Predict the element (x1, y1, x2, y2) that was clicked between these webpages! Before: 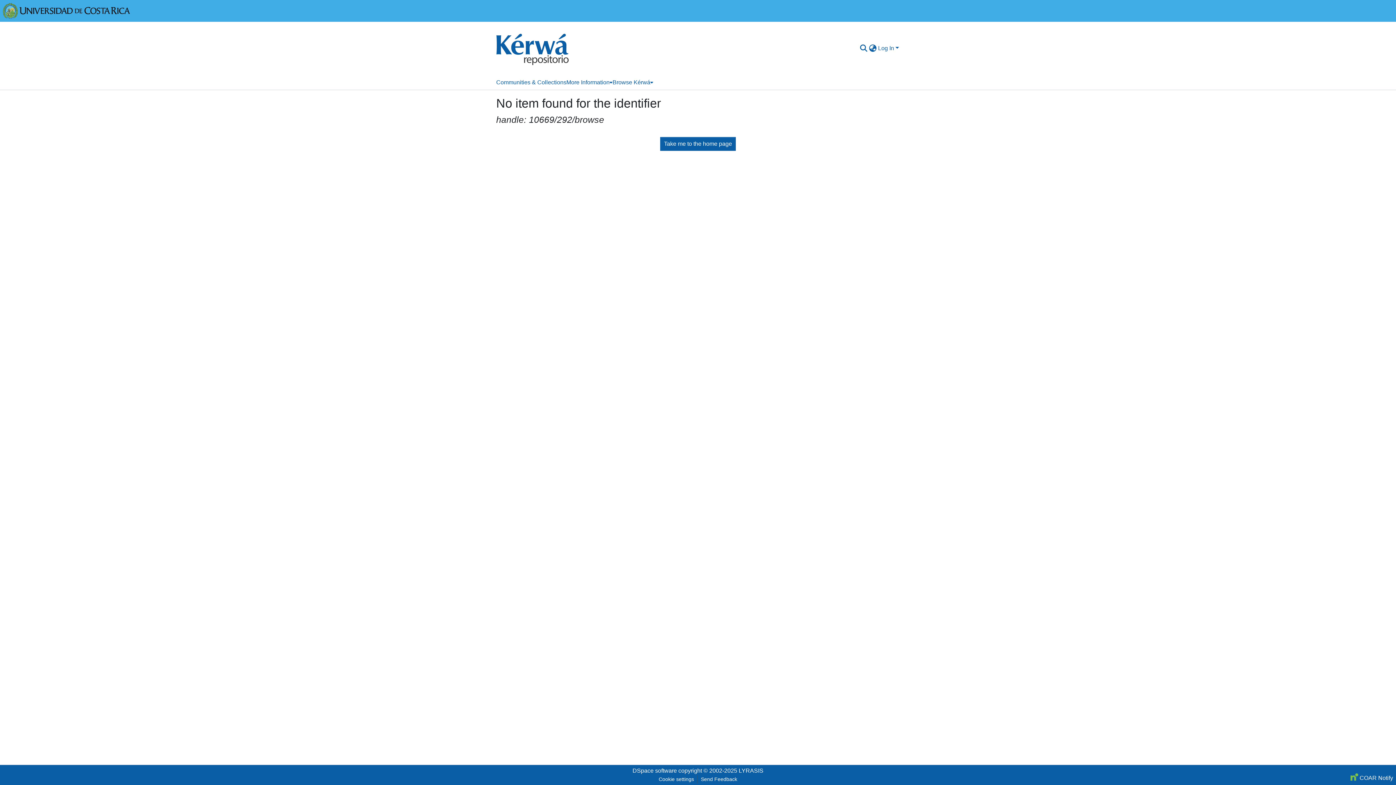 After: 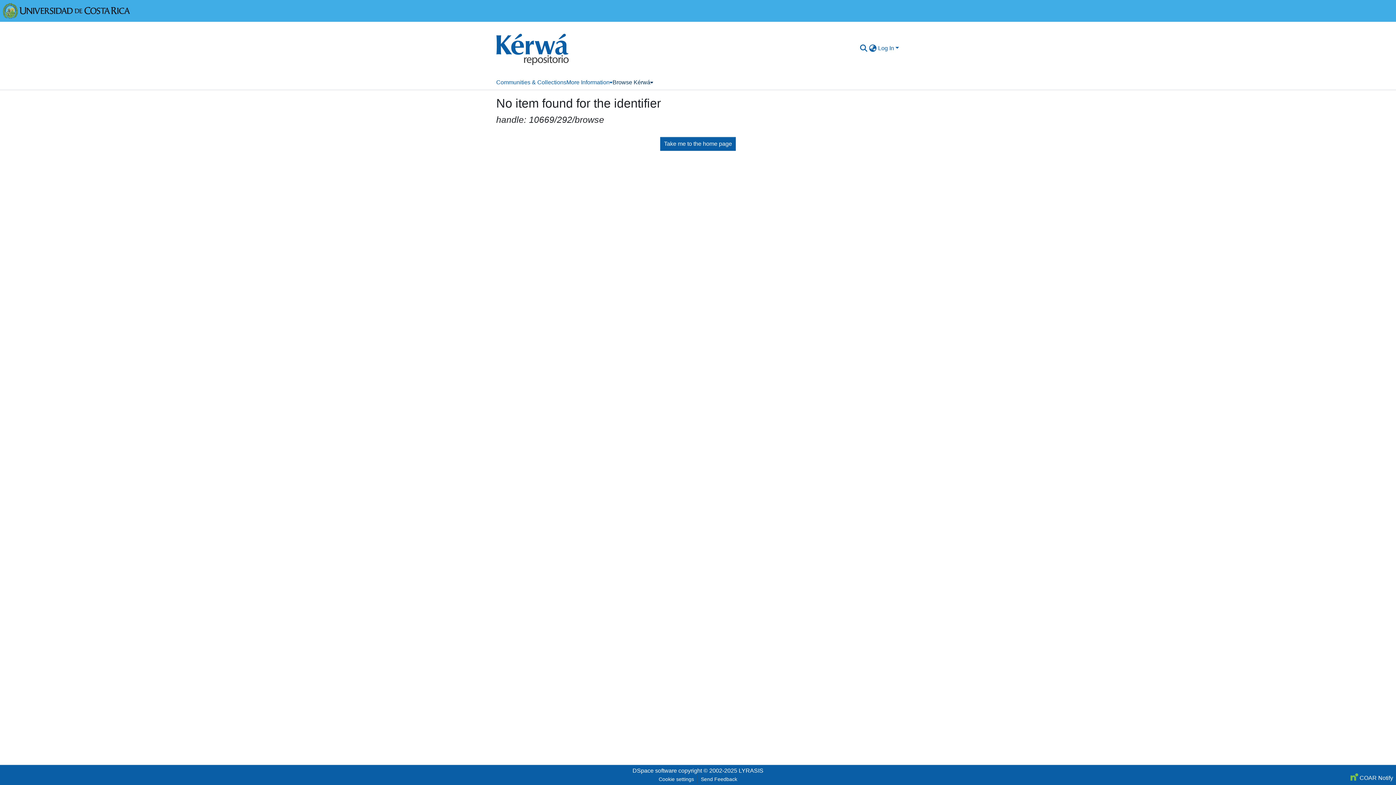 Action: label: Browse Kérwá bbox: (612, 75, 653, 89)